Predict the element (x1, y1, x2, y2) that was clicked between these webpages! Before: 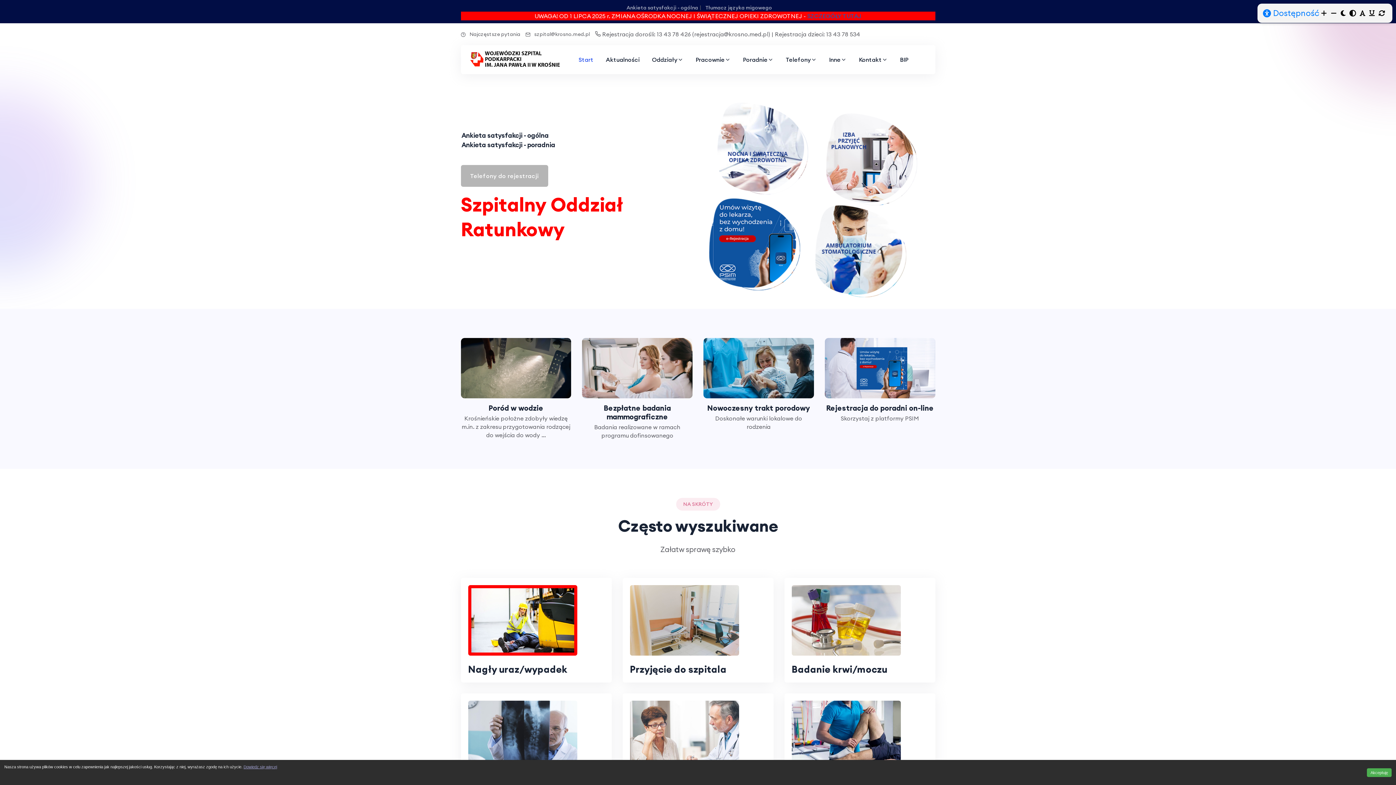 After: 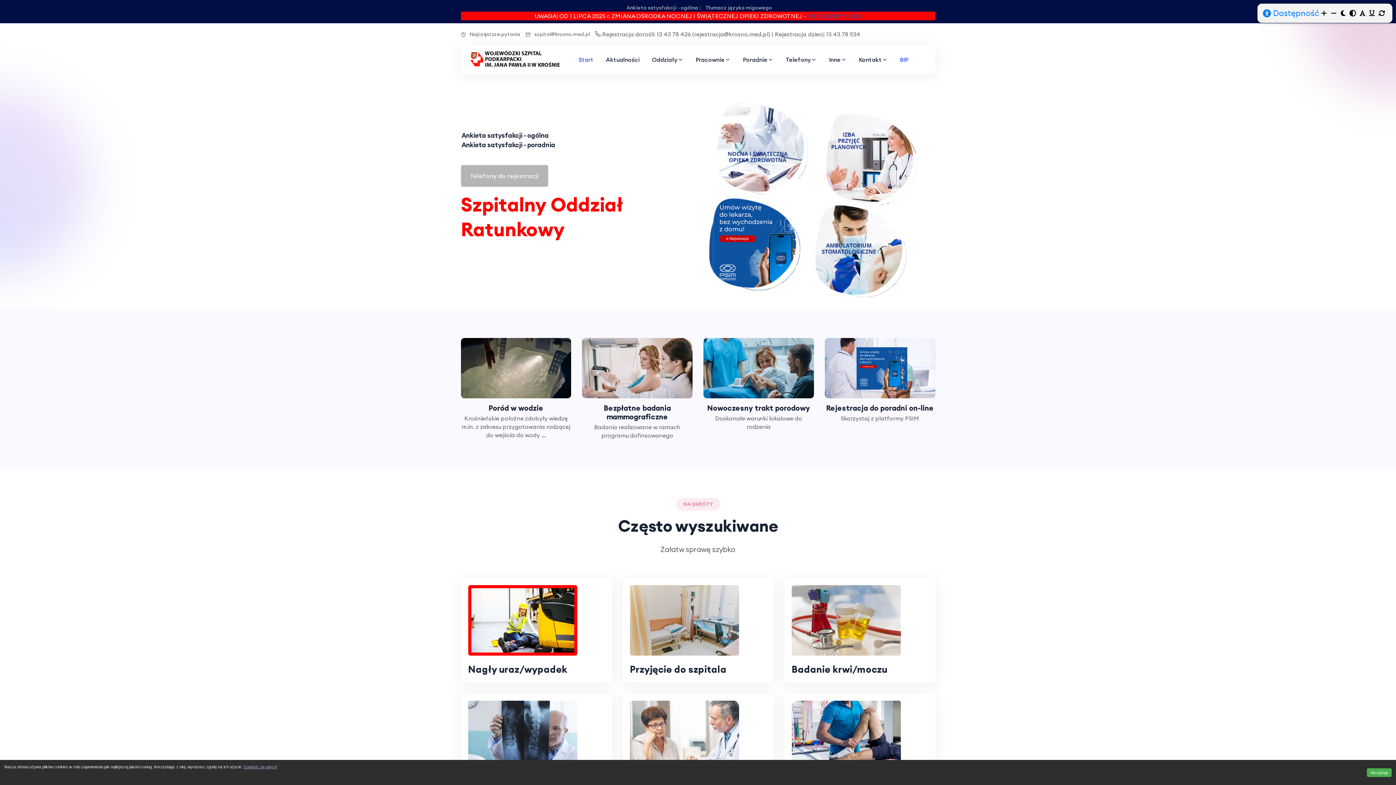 Action: label: BIP bbox: (894, 45, 908, 74)